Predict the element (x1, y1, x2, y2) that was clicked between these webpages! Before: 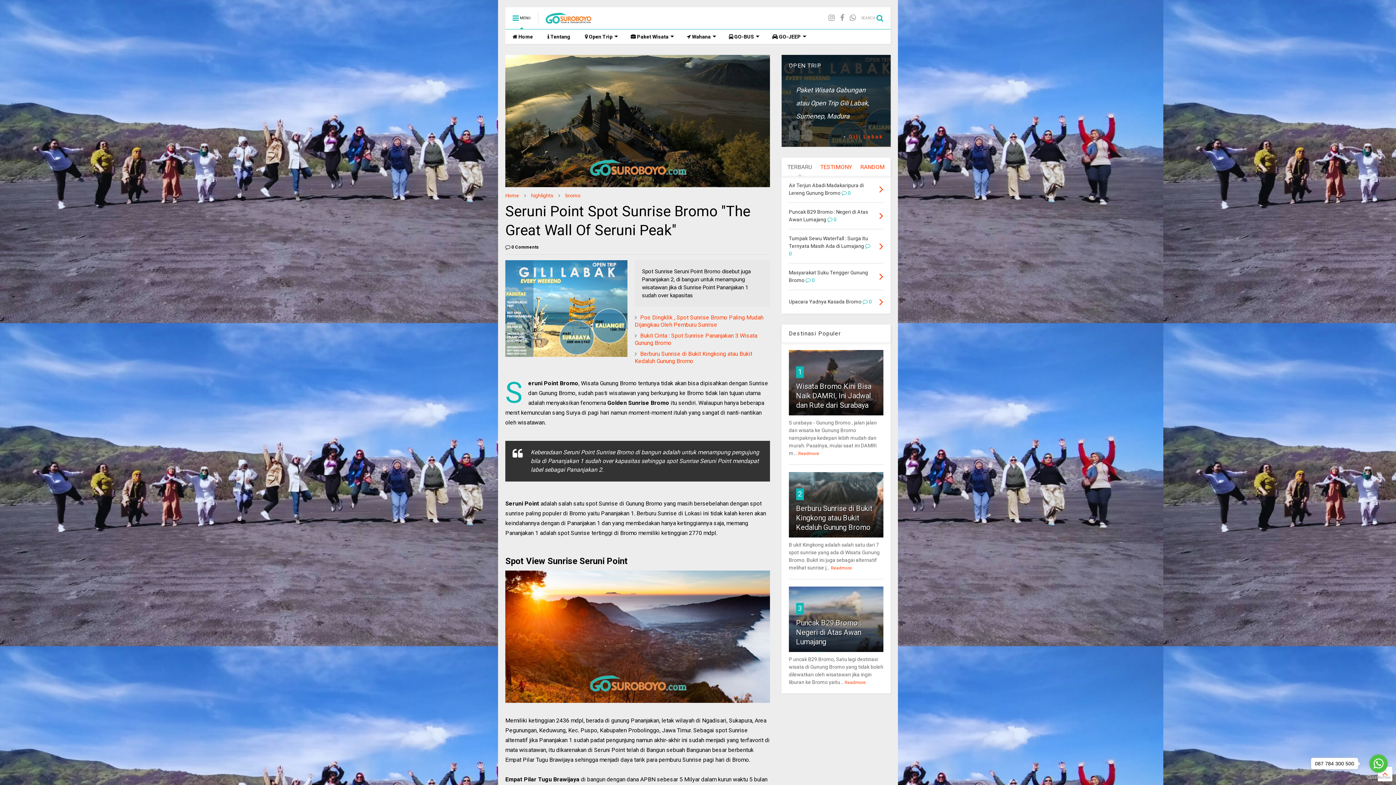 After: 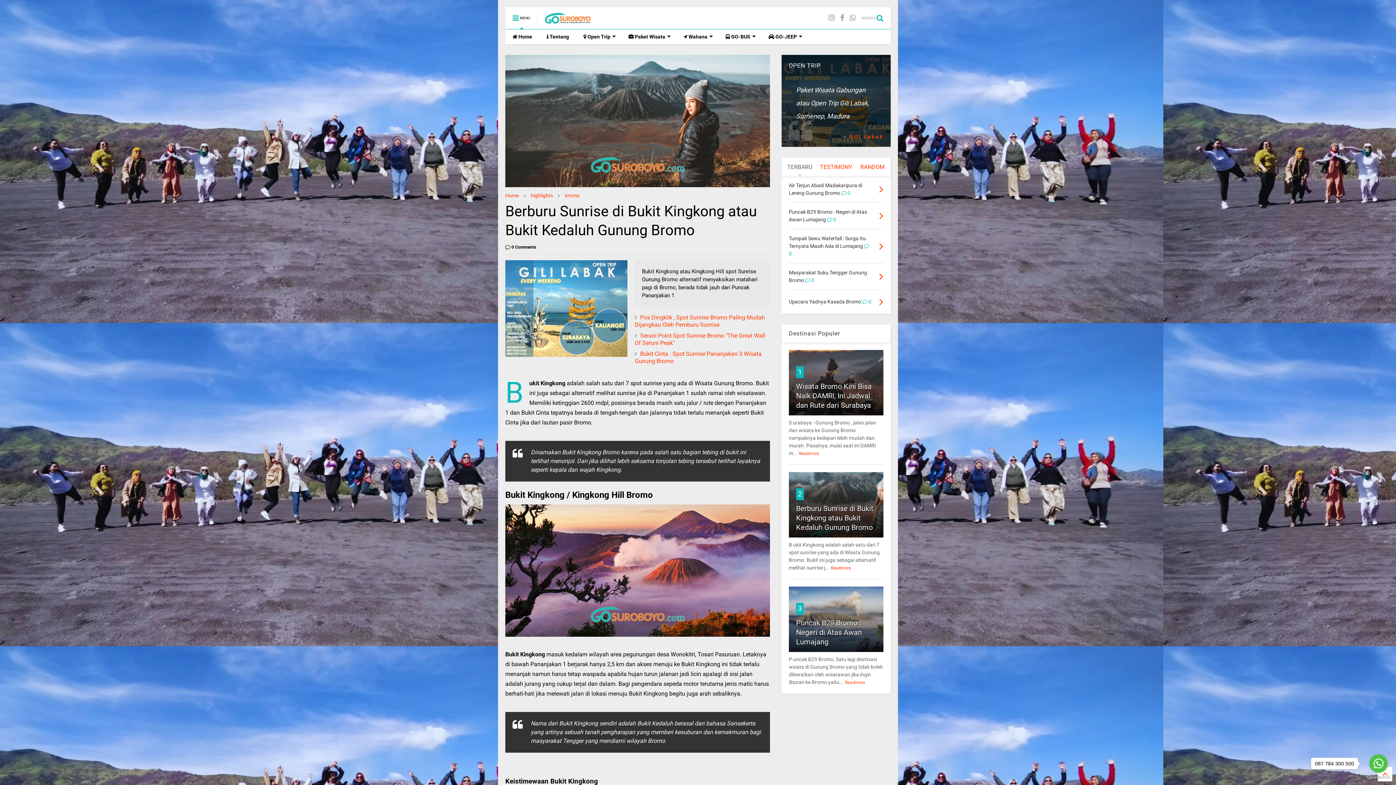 Action: bbox: (798, 489, 802, 498) label: 2